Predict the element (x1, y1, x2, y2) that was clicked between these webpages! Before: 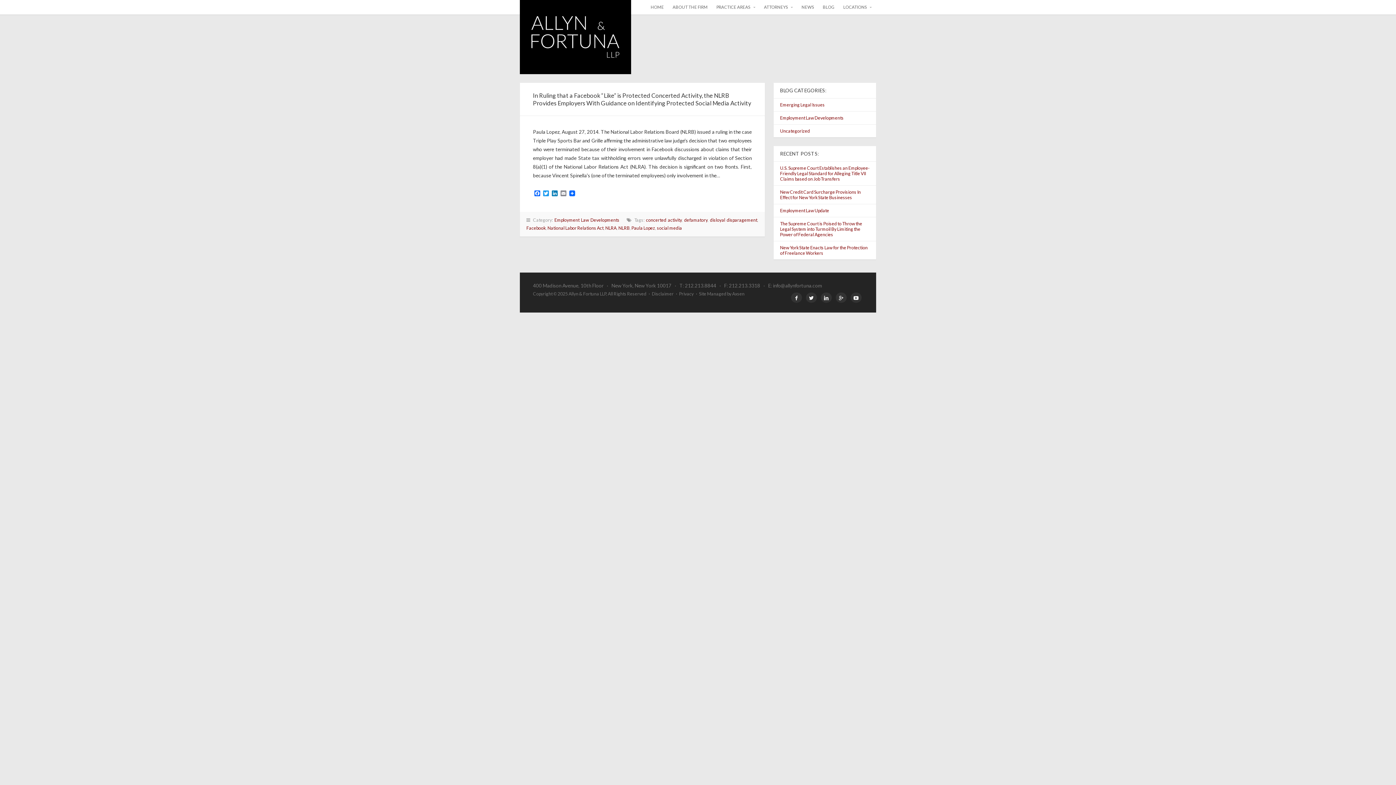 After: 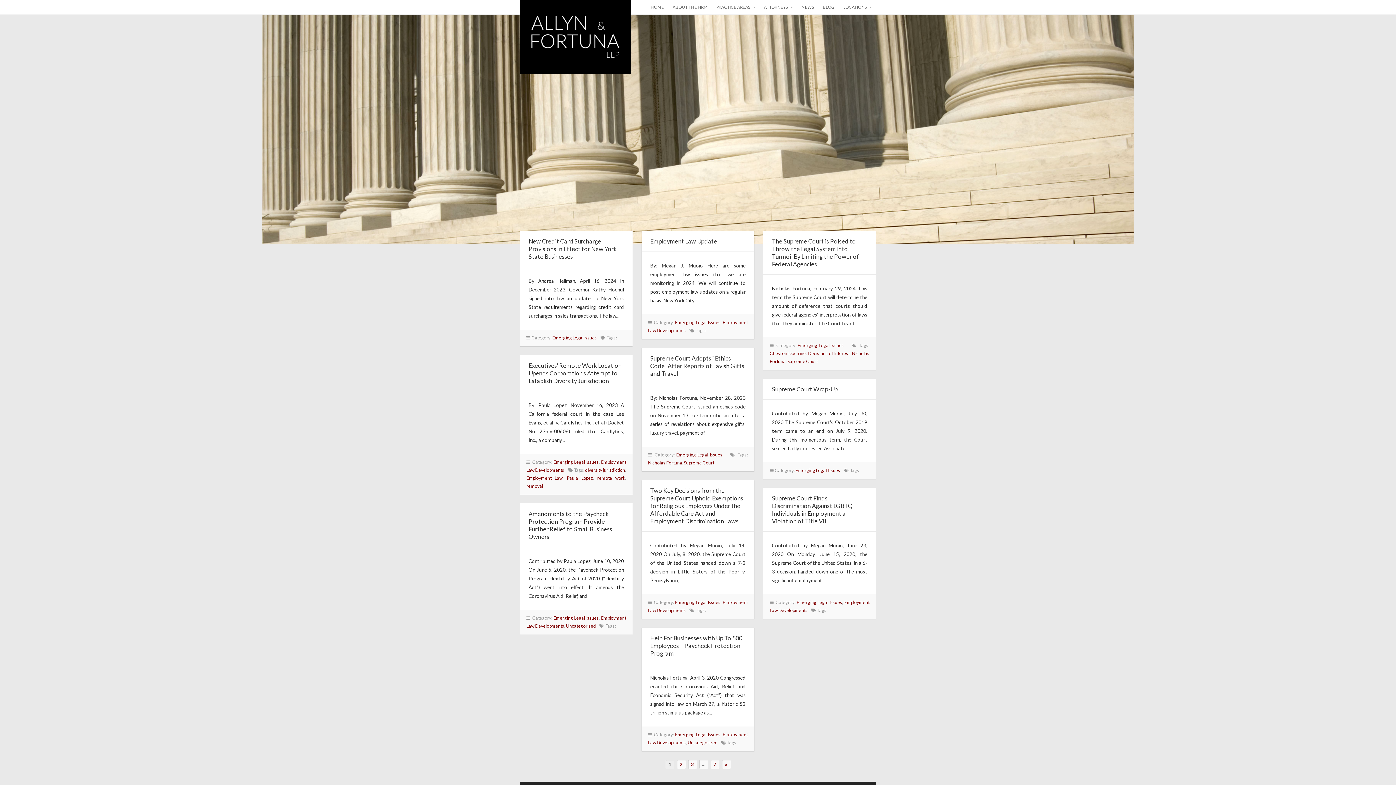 Action: bbox: (780, 99, 825, 110) label: Emerging Legal Issues